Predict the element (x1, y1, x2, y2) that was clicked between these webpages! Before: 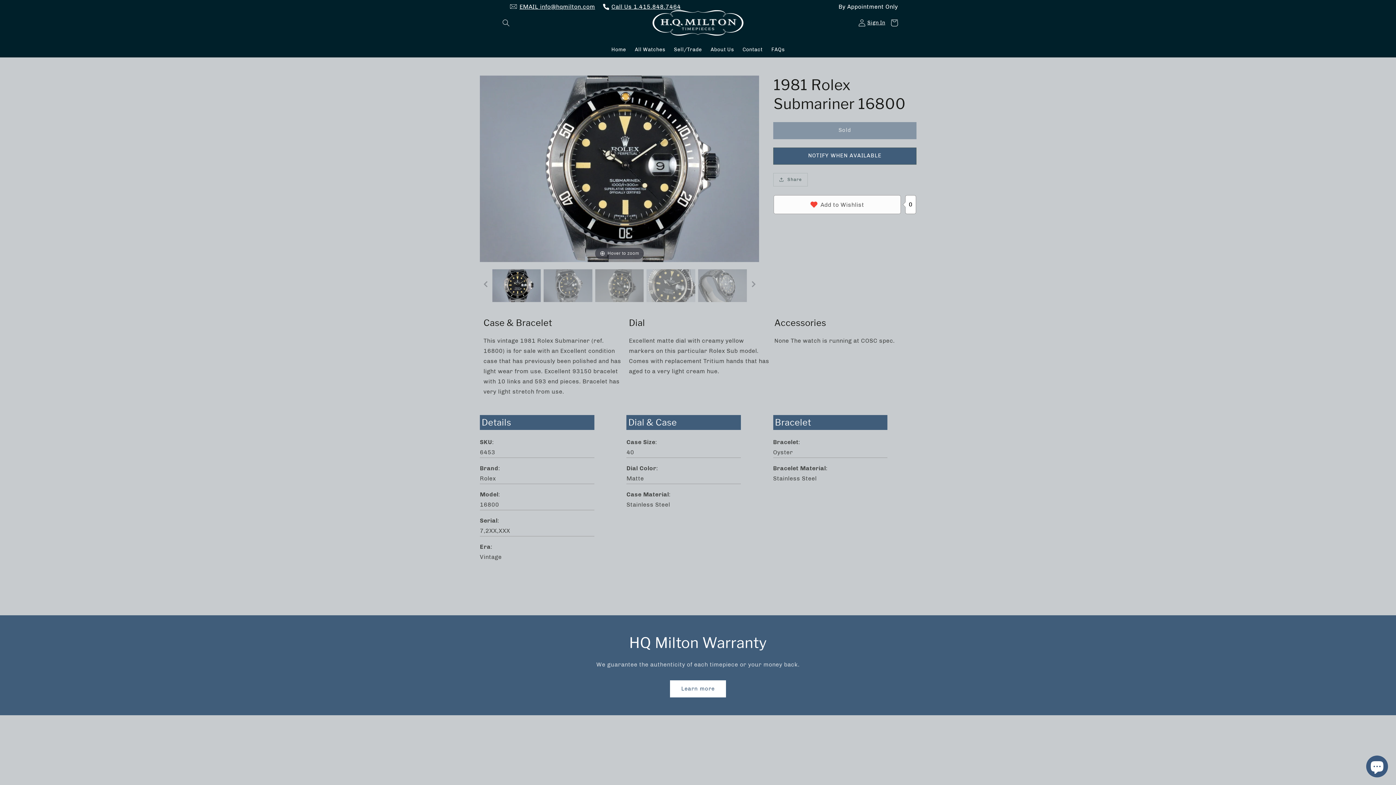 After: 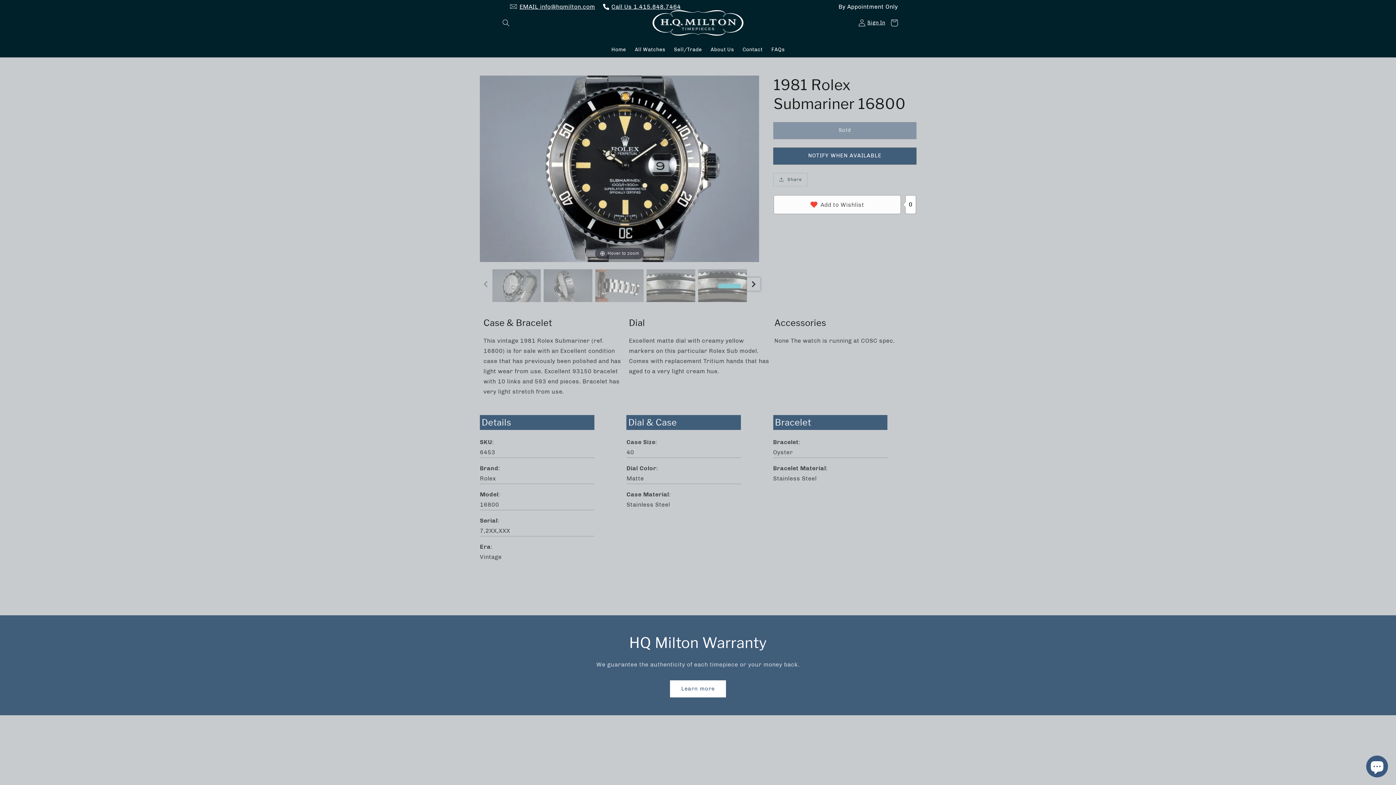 Action: bbox: (748, 278, 759, 289)